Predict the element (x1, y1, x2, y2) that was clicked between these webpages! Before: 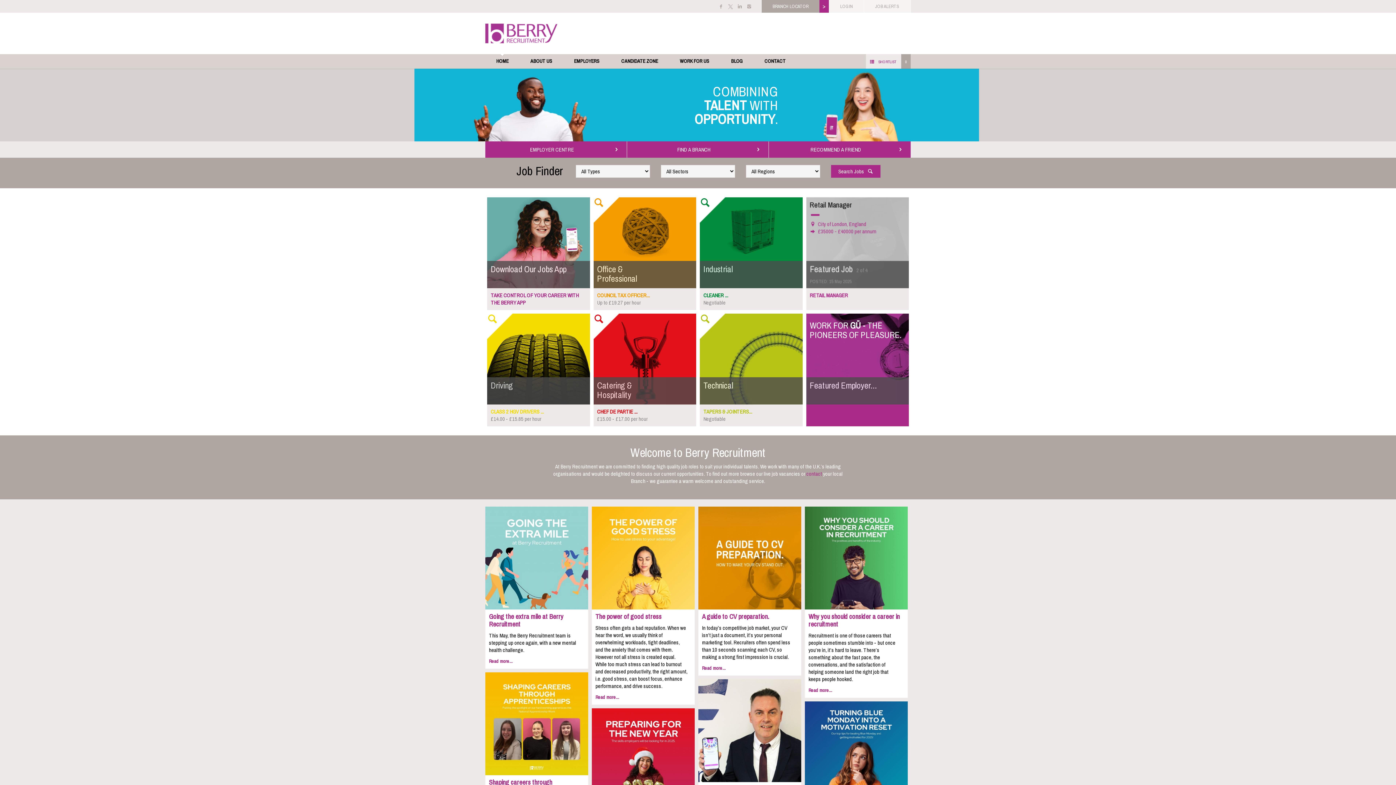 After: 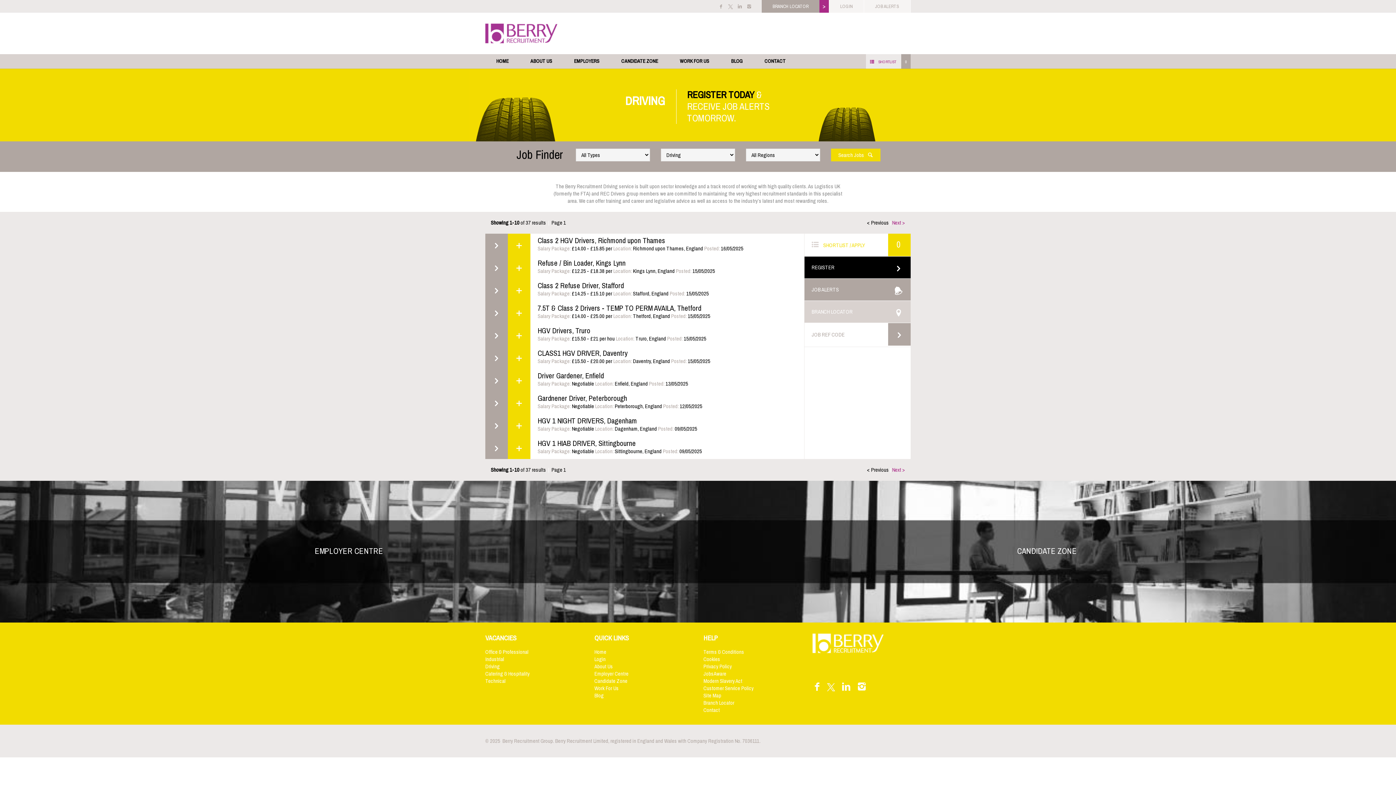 Action: bbox: (487, 316, 498, 326)